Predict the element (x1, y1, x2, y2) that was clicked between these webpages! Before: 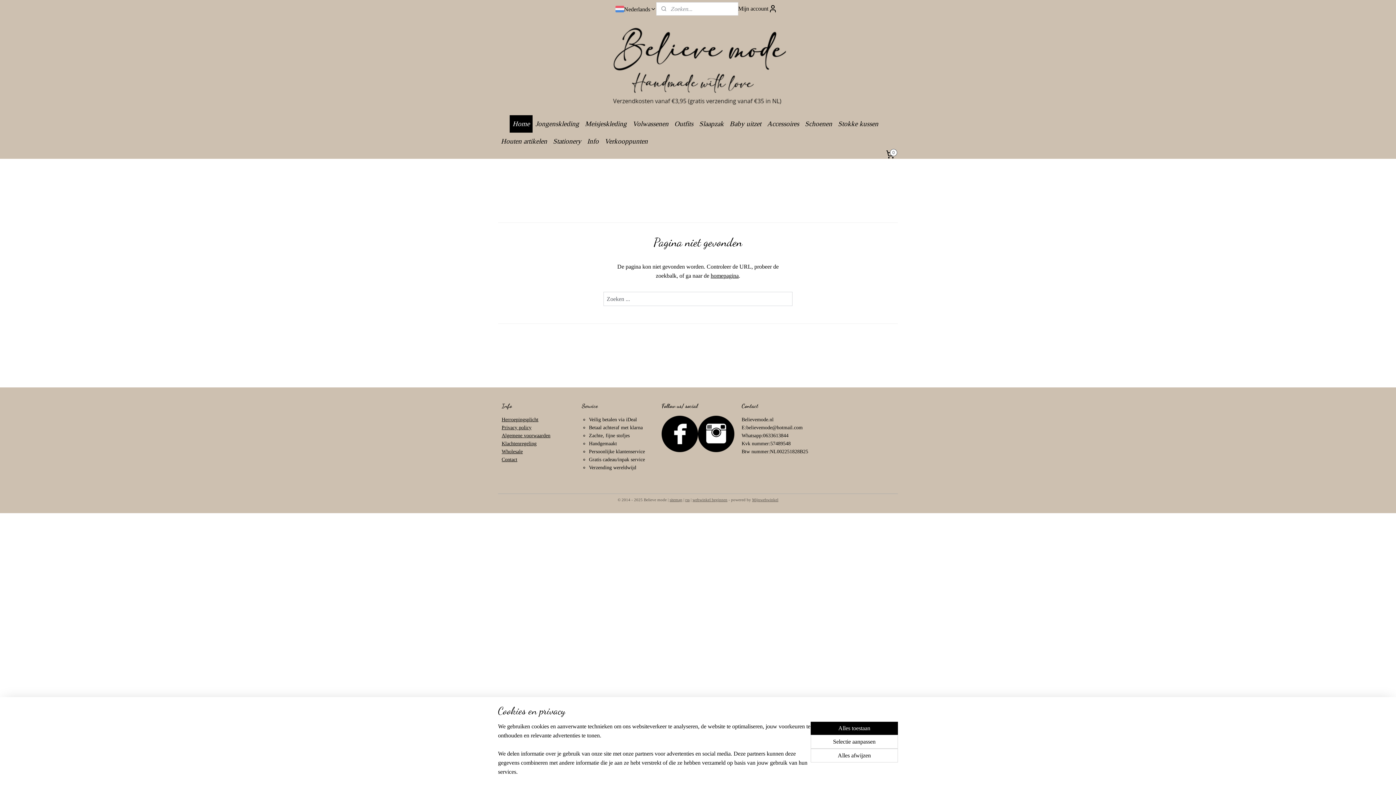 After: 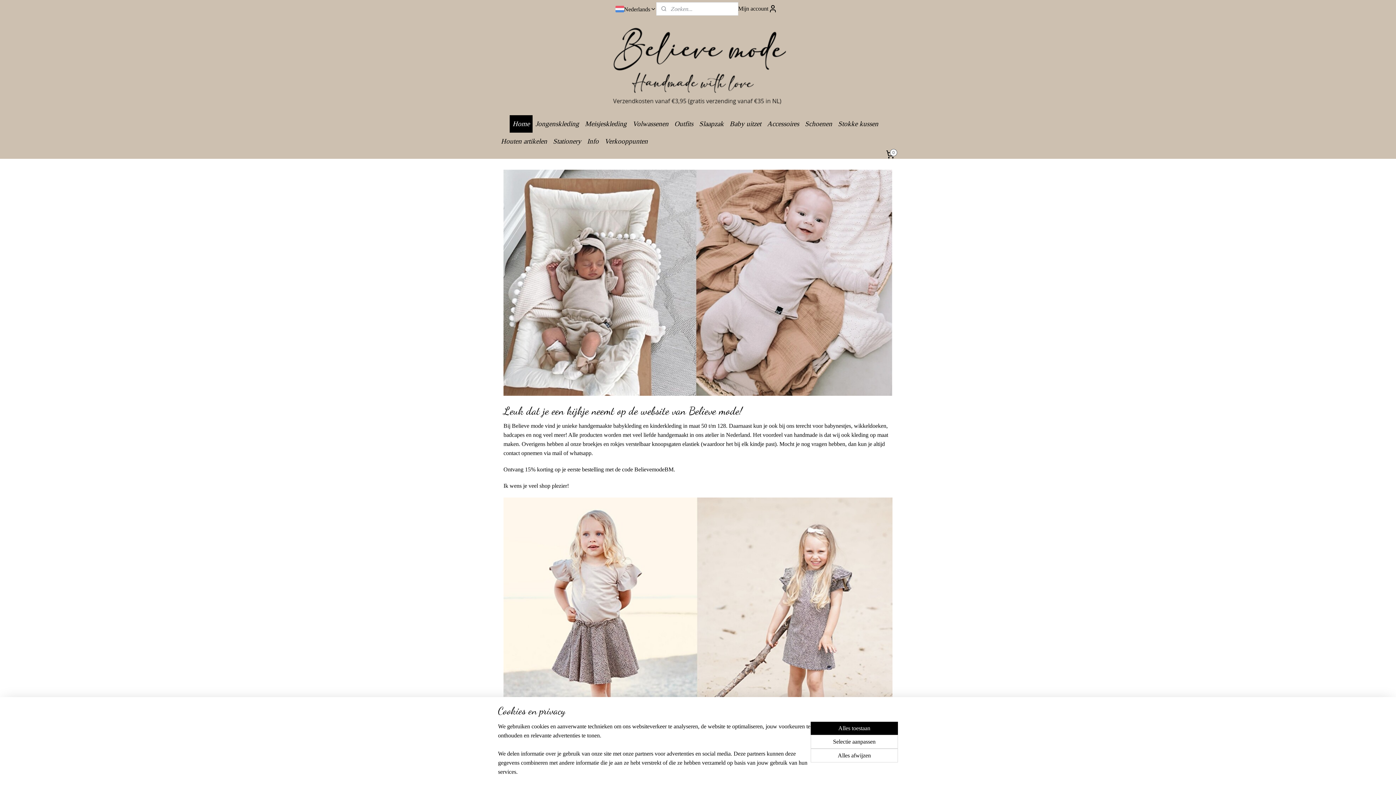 Action: bbox: (509, 115, 532, 132) label: Home